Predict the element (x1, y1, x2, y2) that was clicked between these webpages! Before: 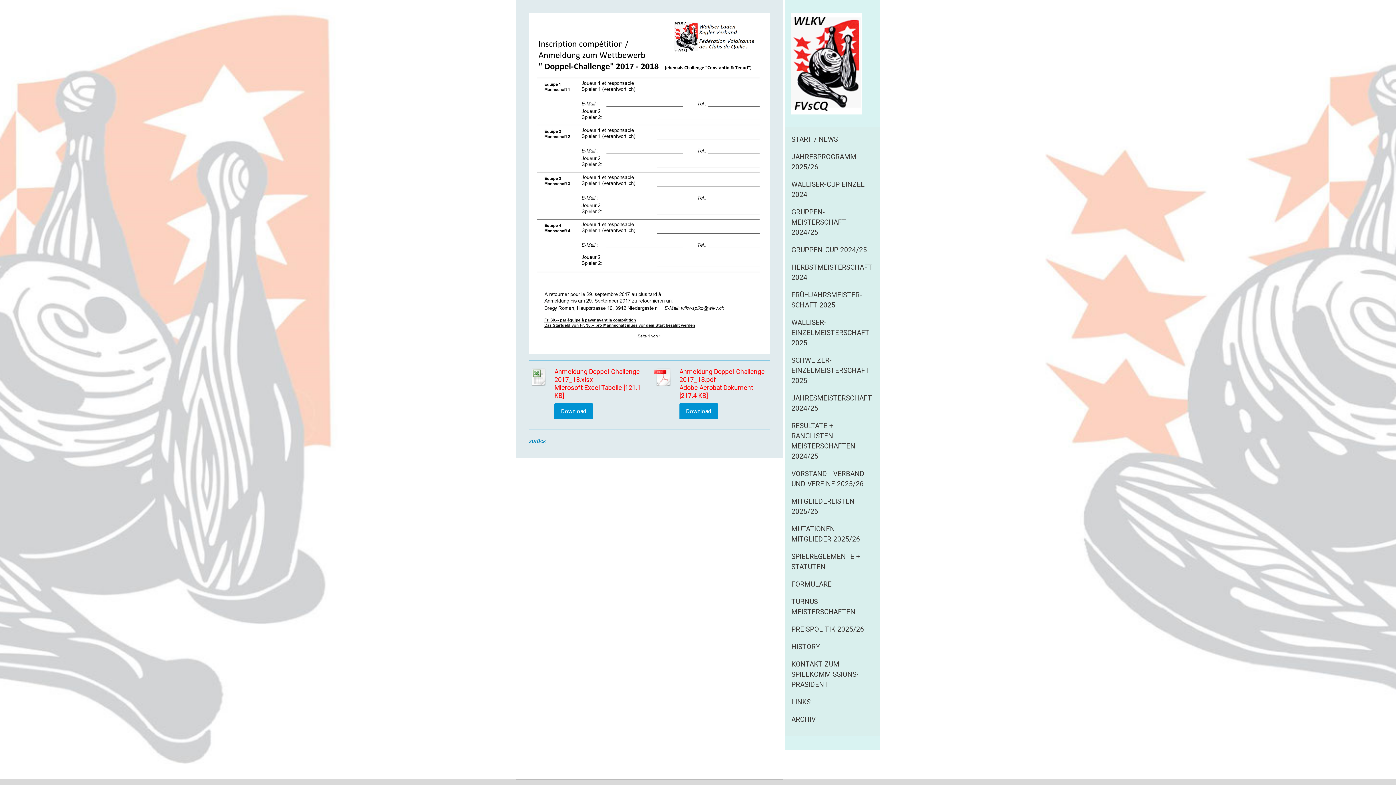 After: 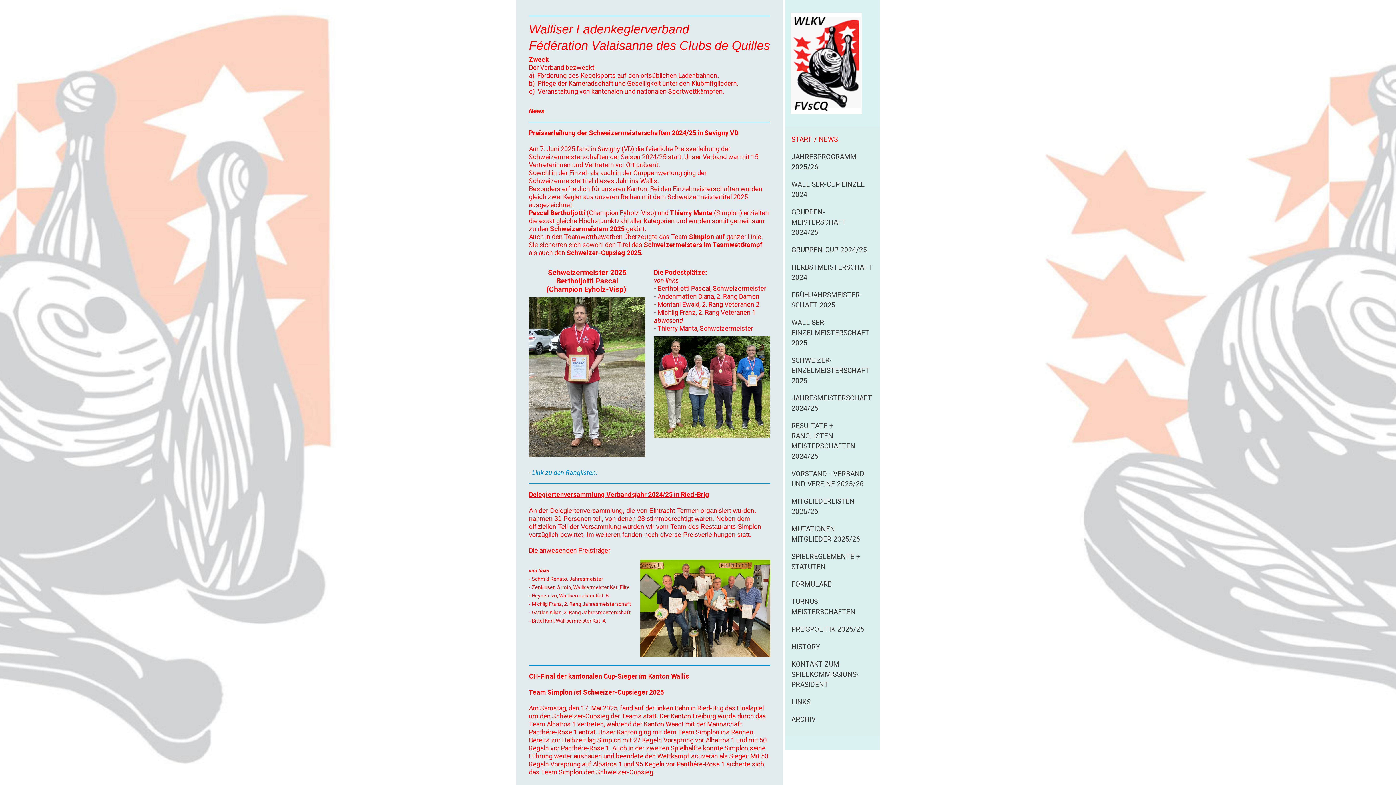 Action: bbox: (790, 13, 862, 20)